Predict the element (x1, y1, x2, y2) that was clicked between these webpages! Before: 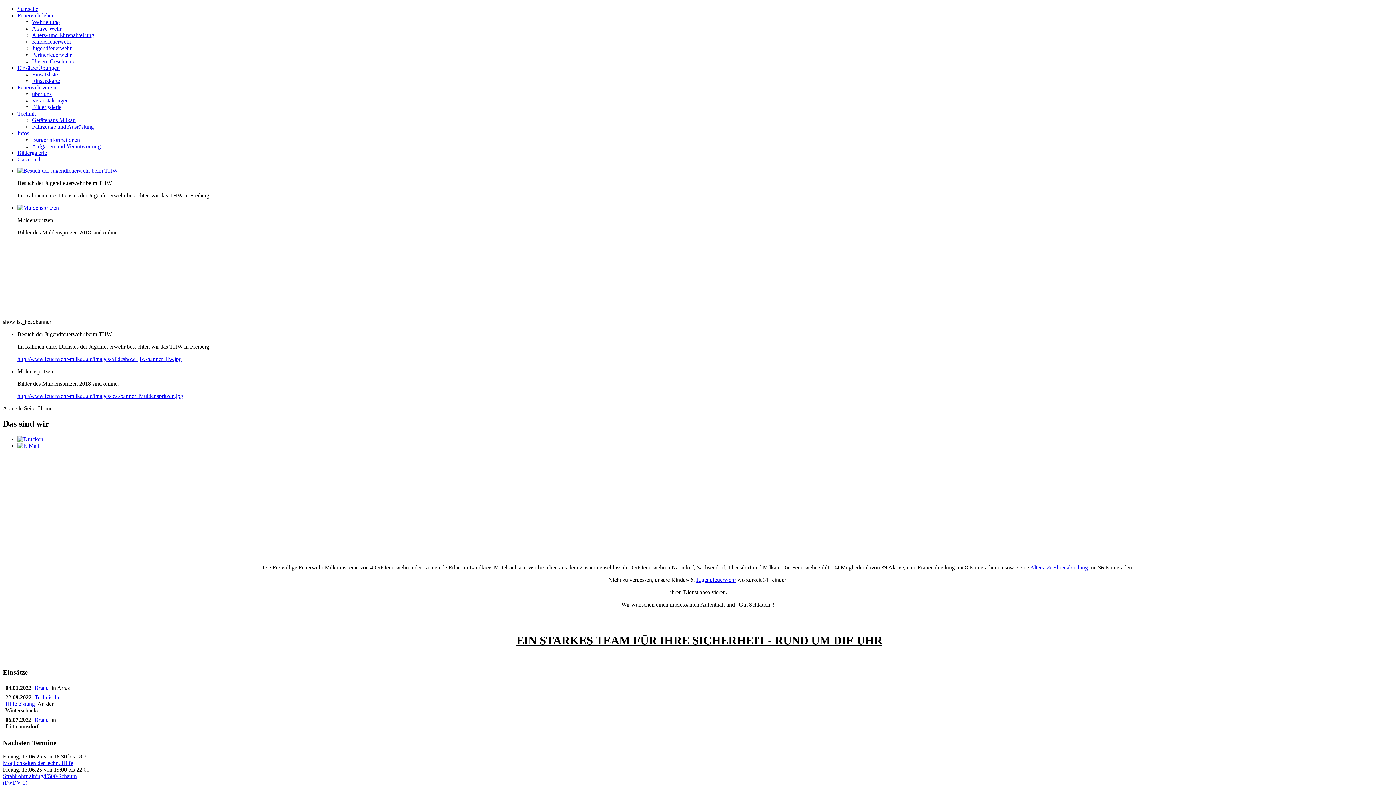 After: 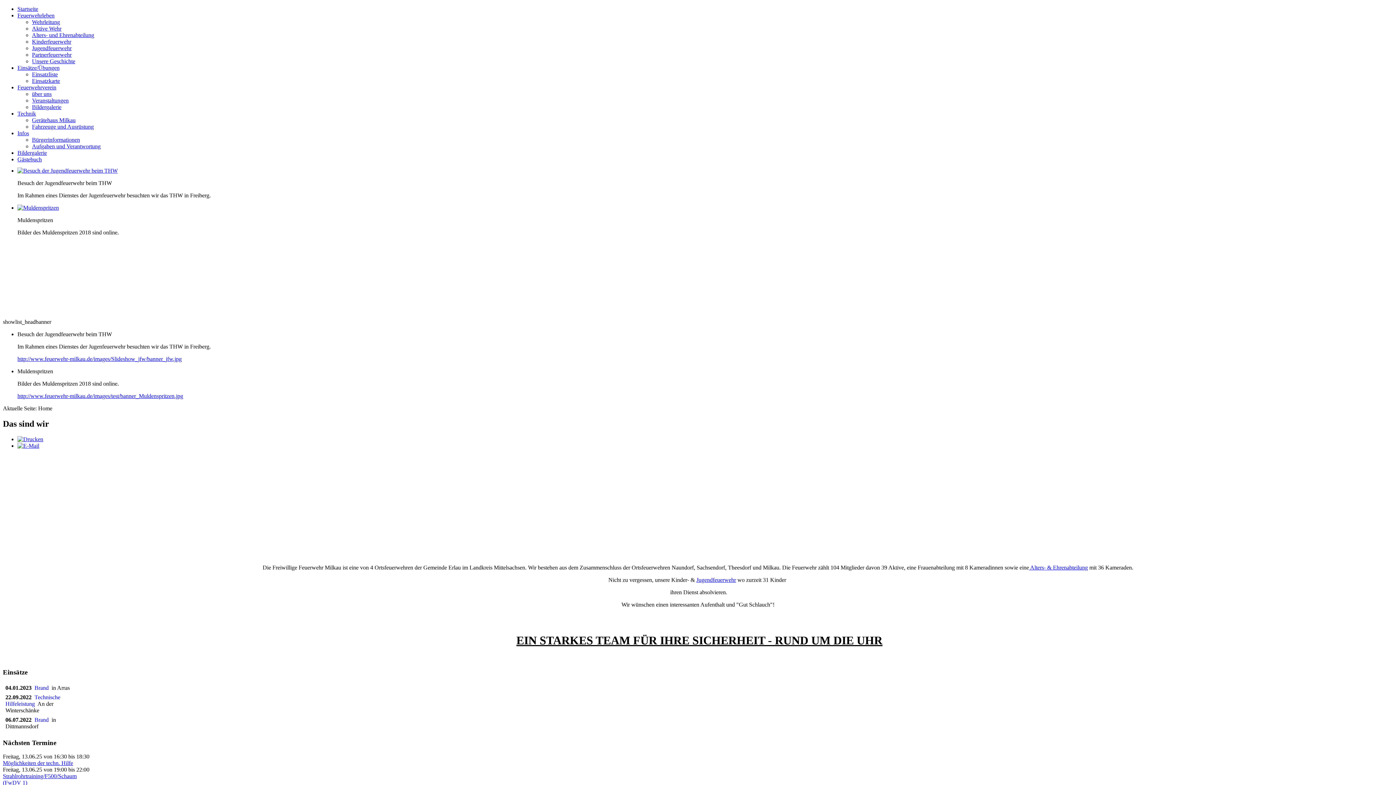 Action: bbox: (17, 436, 43, 442)